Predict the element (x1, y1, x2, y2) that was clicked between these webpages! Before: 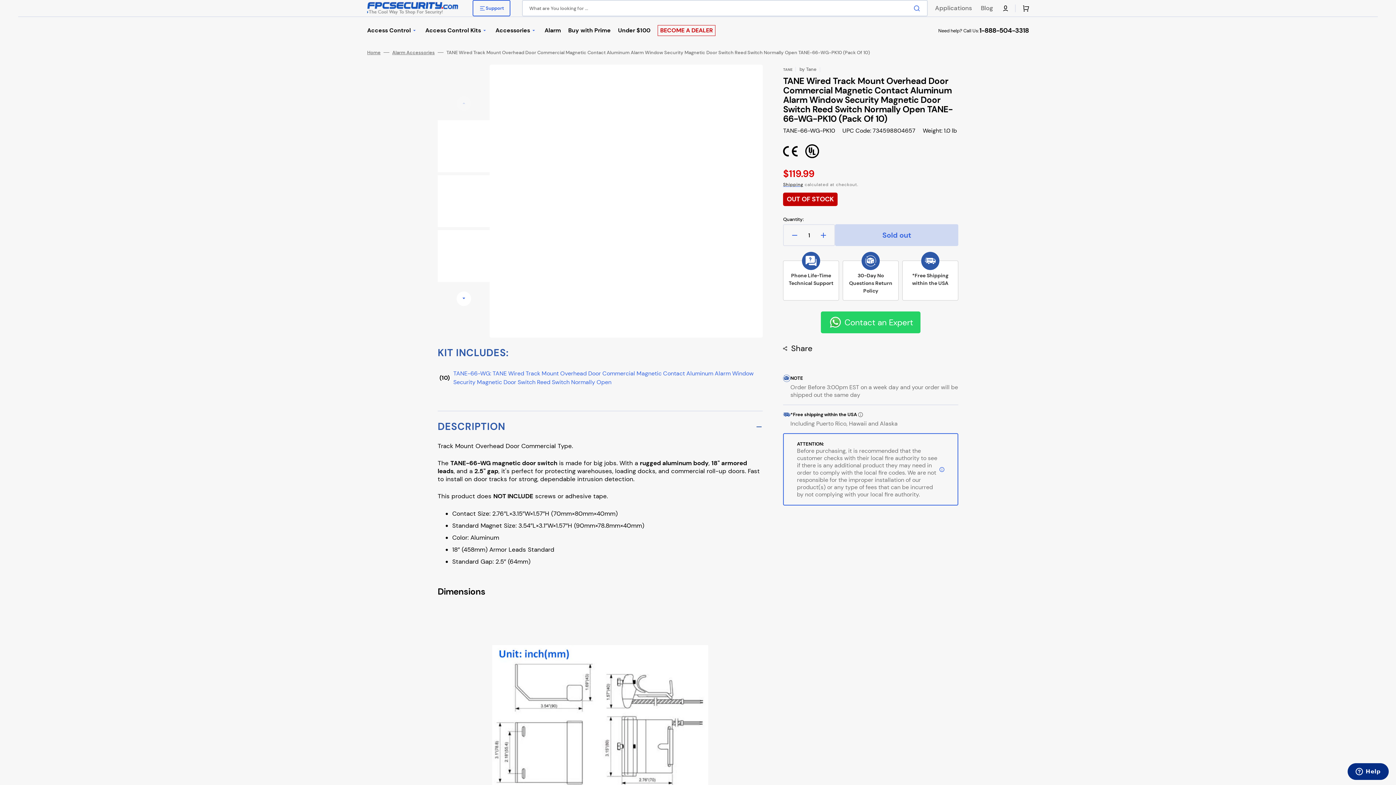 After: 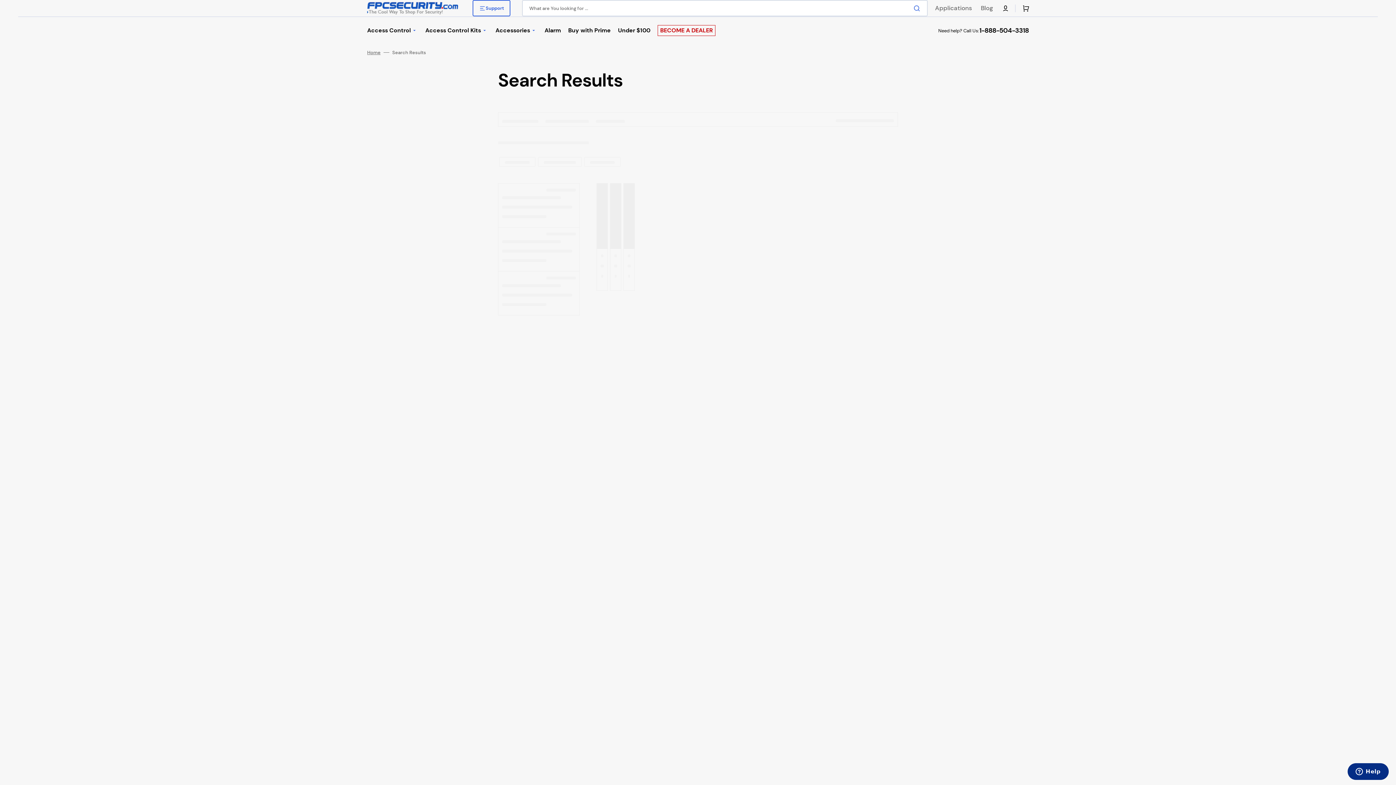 Action: label: Search bbox: (909, 0, 928, 16)